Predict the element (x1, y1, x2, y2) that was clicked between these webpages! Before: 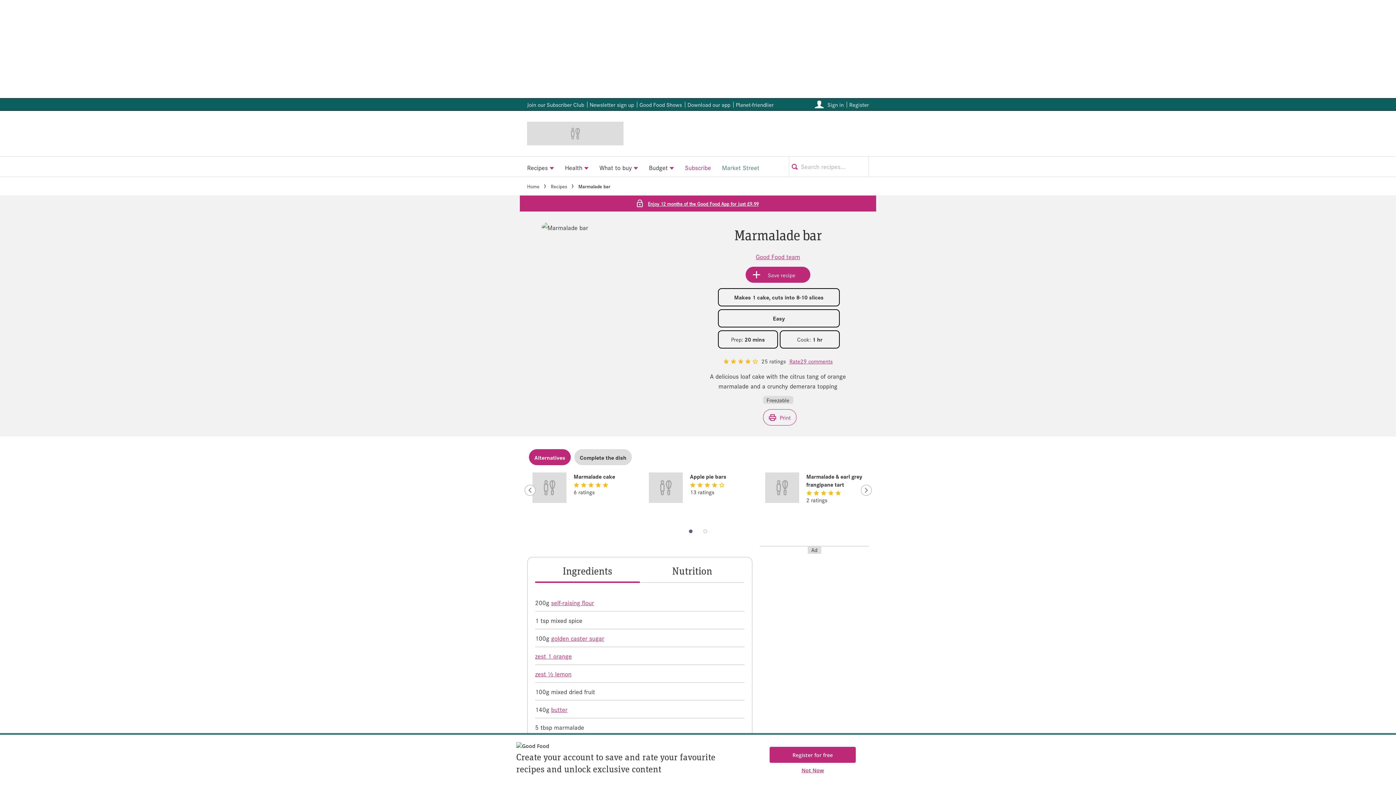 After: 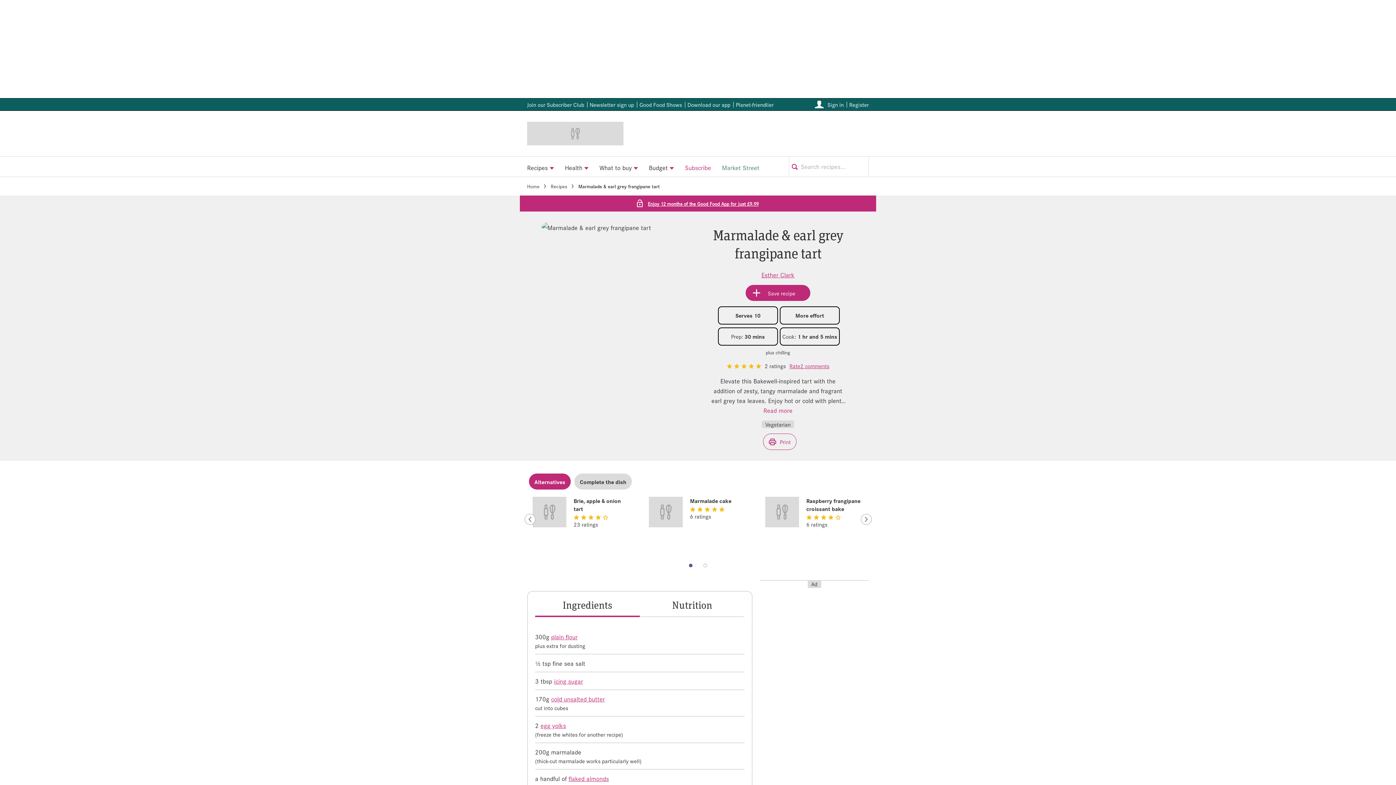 Action: label: Marmalade & earl grey frangipane tart bbox: (806, 472, 863, 488)